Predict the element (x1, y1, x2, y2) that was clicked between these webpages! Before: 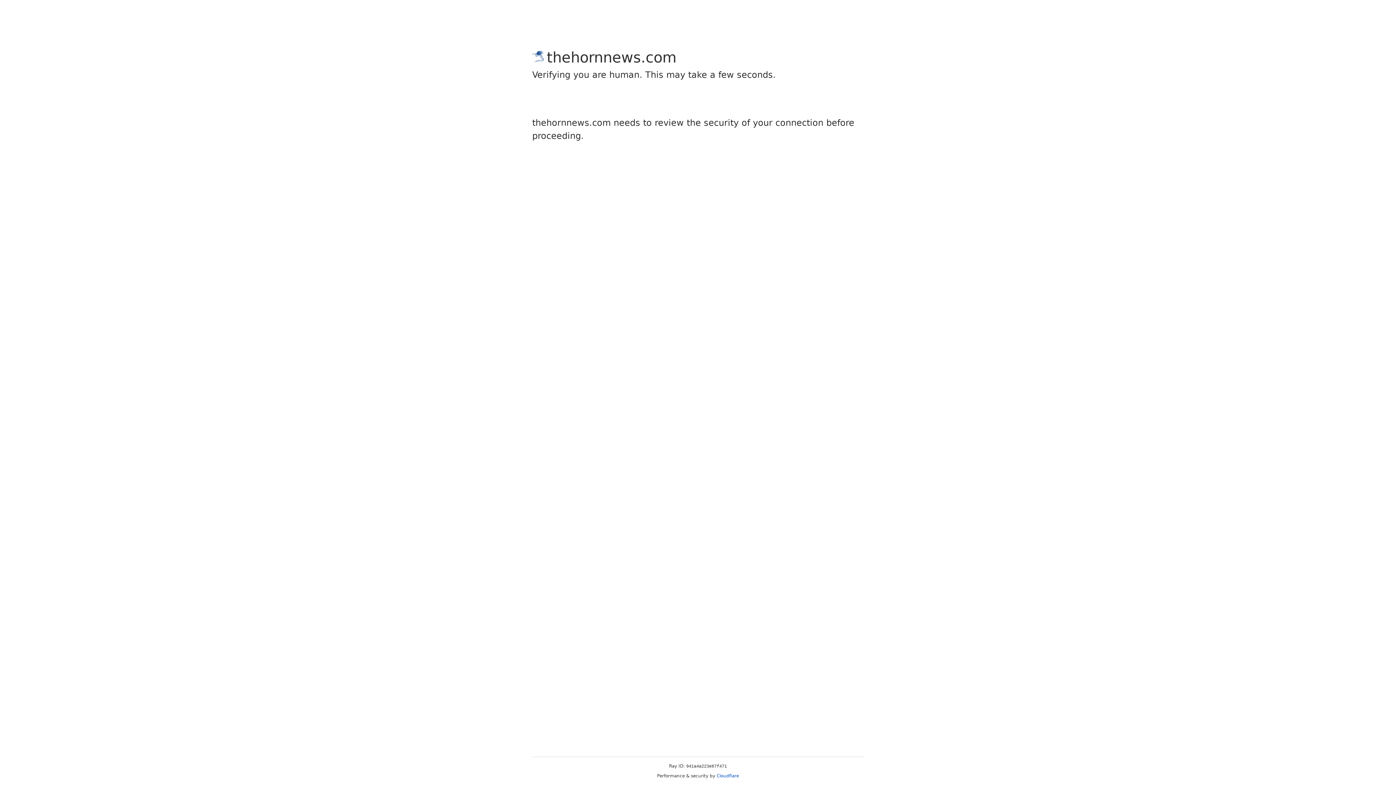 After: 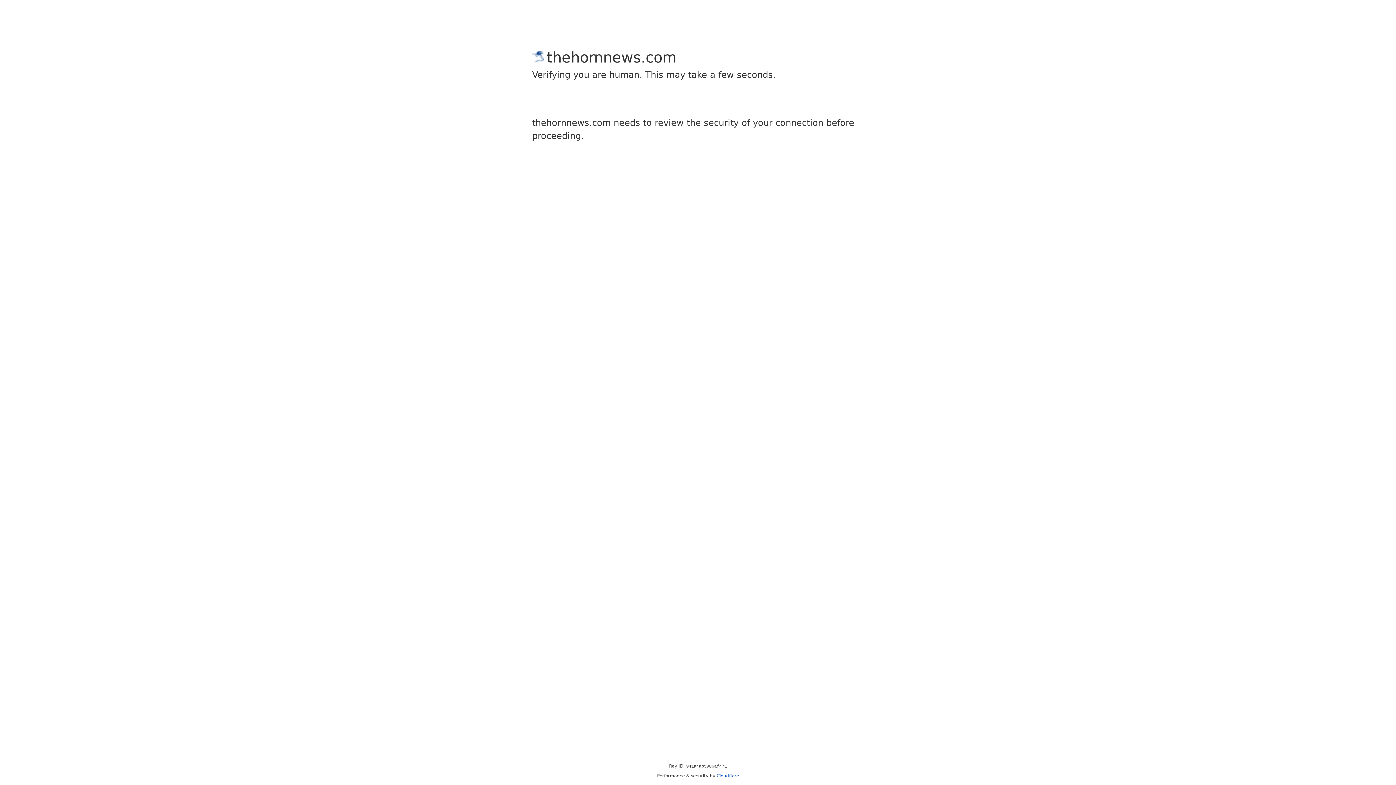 Action: bbox: (716, 773, 739, 778) label: Cloudflare